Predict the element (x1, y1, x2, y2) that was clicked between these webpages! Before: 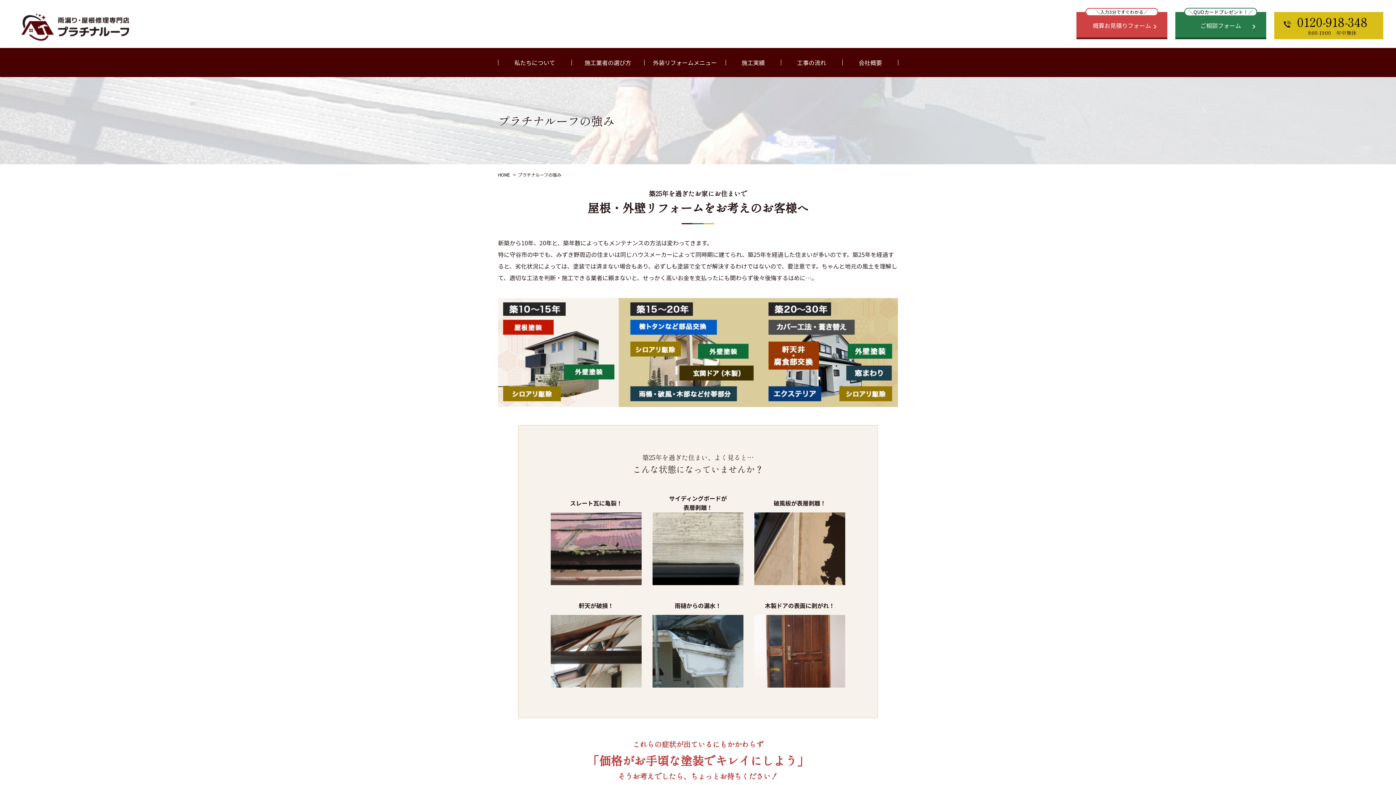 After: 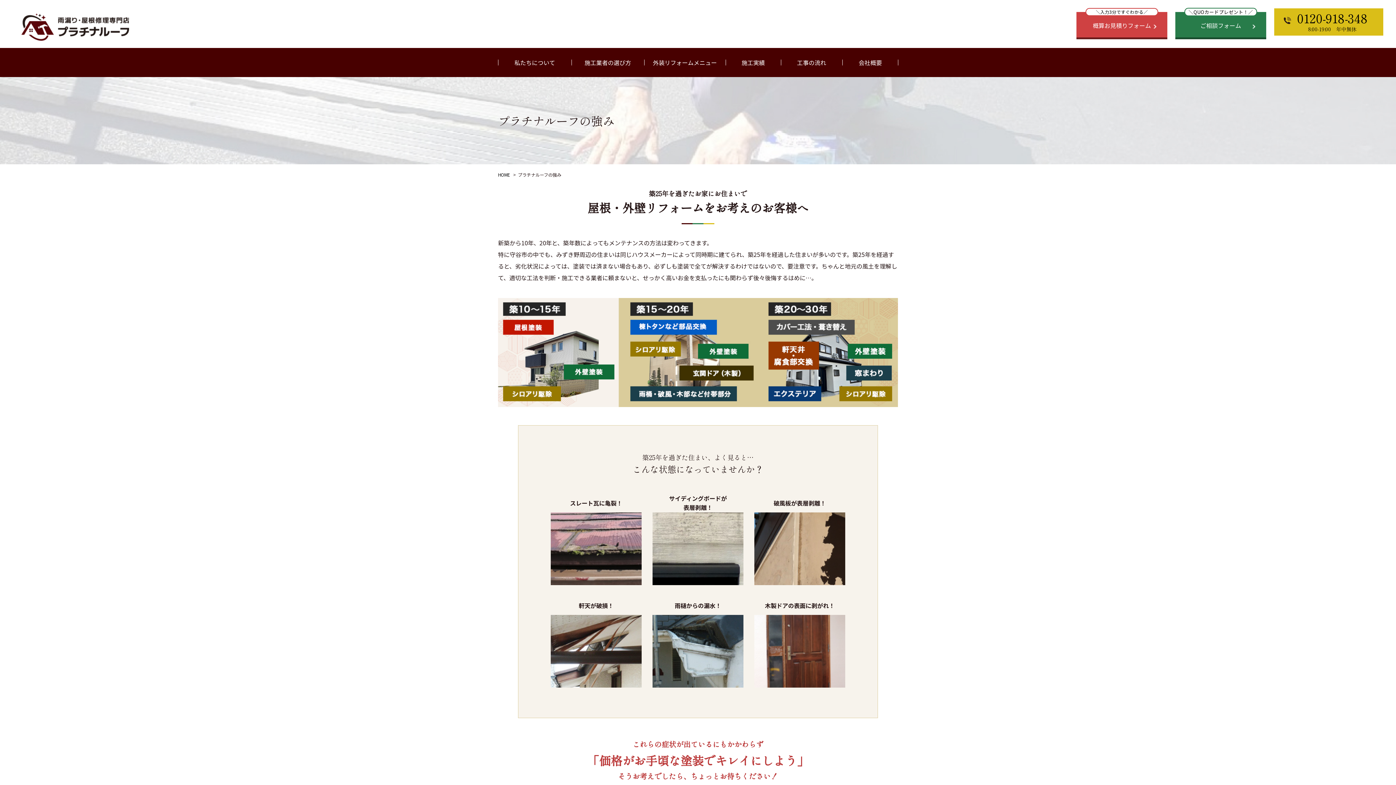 Action: bbox: (1274, 12, 1383, 39) label: 0120-918-348
8:00-19:00　年中無休